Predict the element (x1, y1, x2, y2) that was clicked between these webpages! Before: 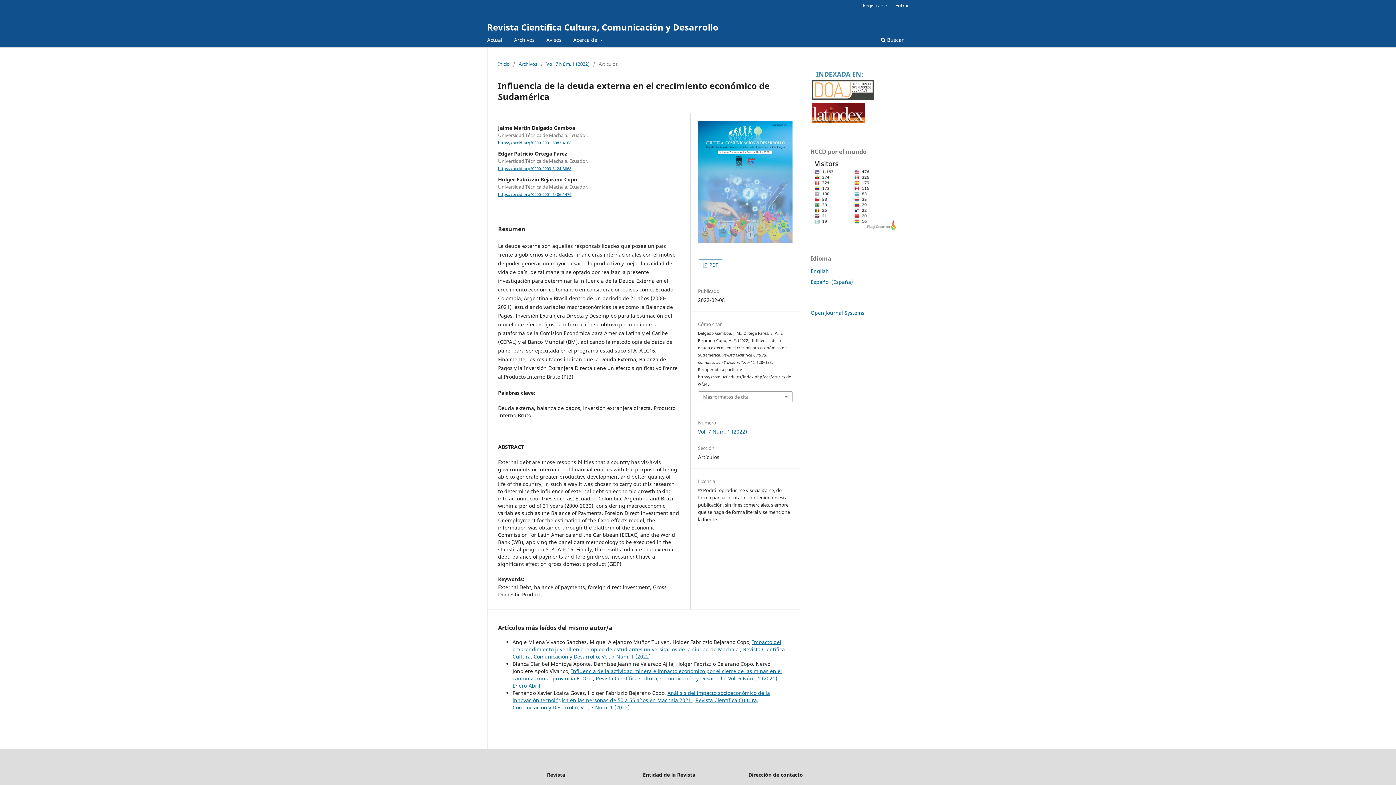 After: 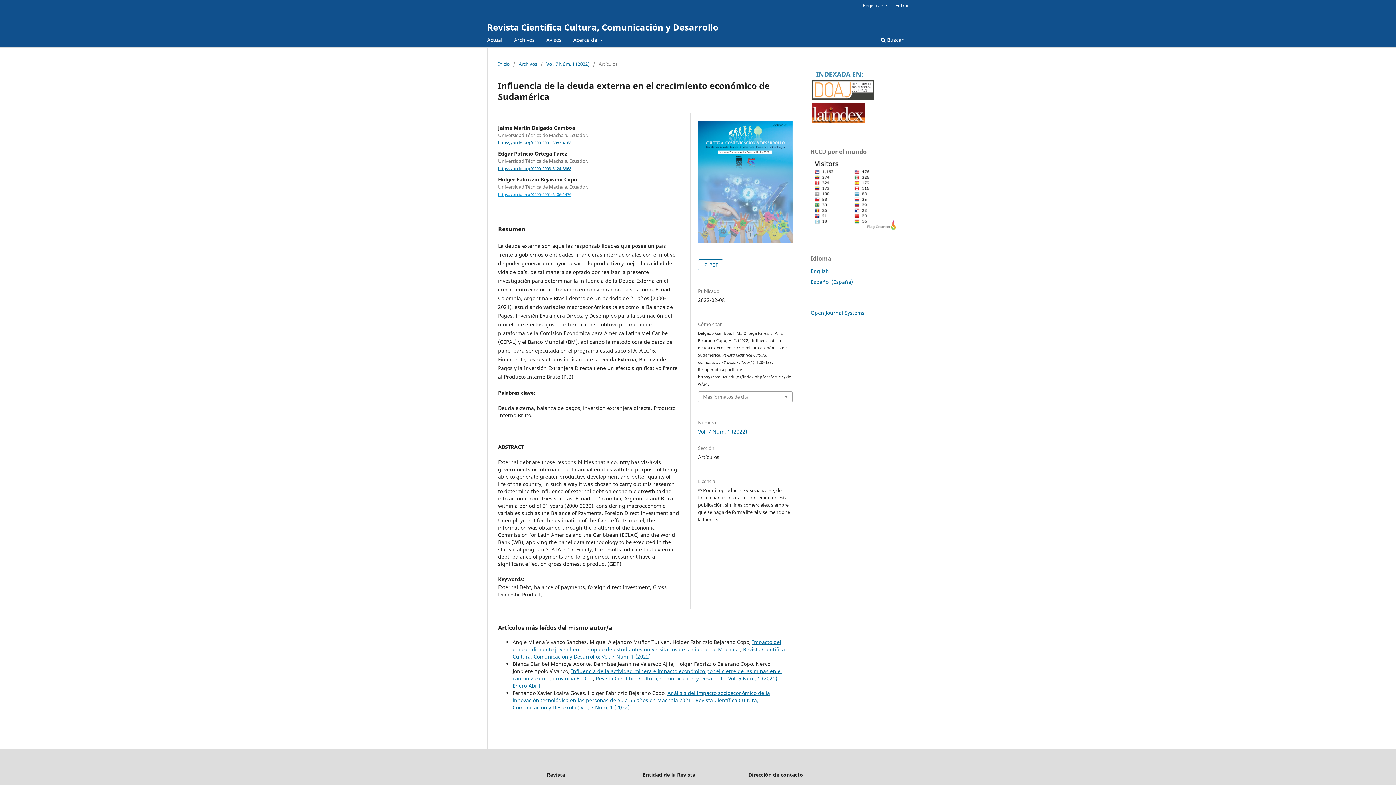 Action: bbox: (498, 192, 571, 197) label: https://orcid.org/0000-0001-6406-1476